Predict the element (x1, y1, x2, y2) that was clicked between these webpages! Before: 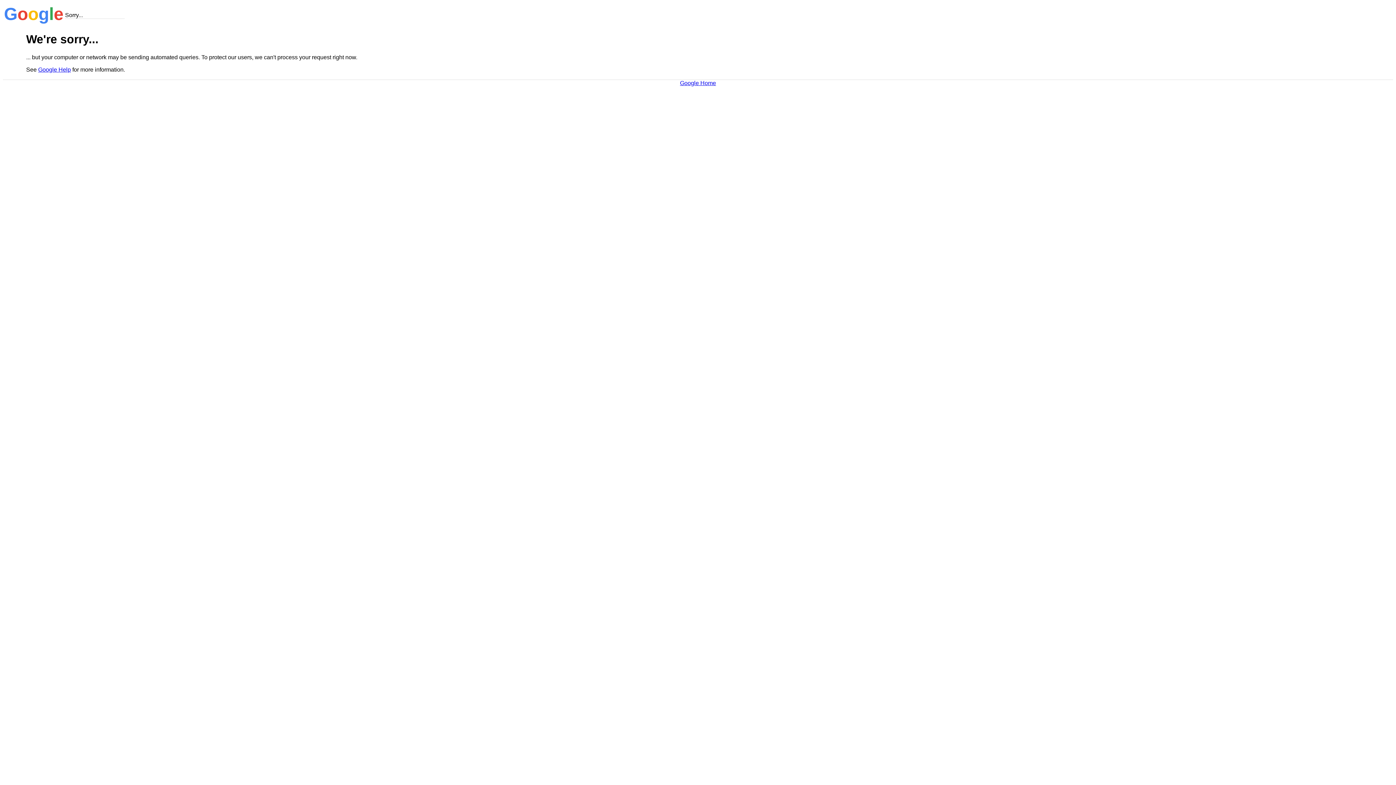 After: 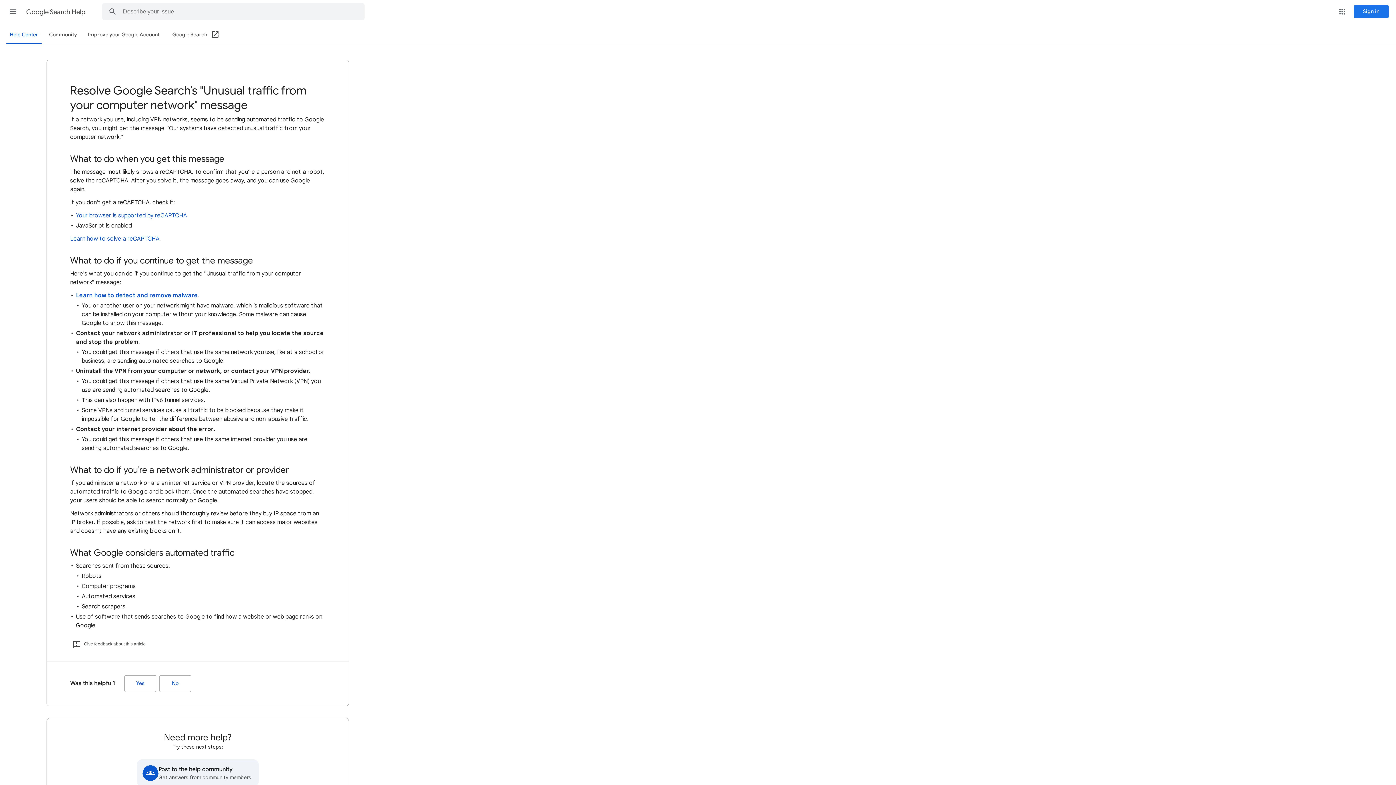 Action: bbox: (38, 66, 70, 72) label: Google Help